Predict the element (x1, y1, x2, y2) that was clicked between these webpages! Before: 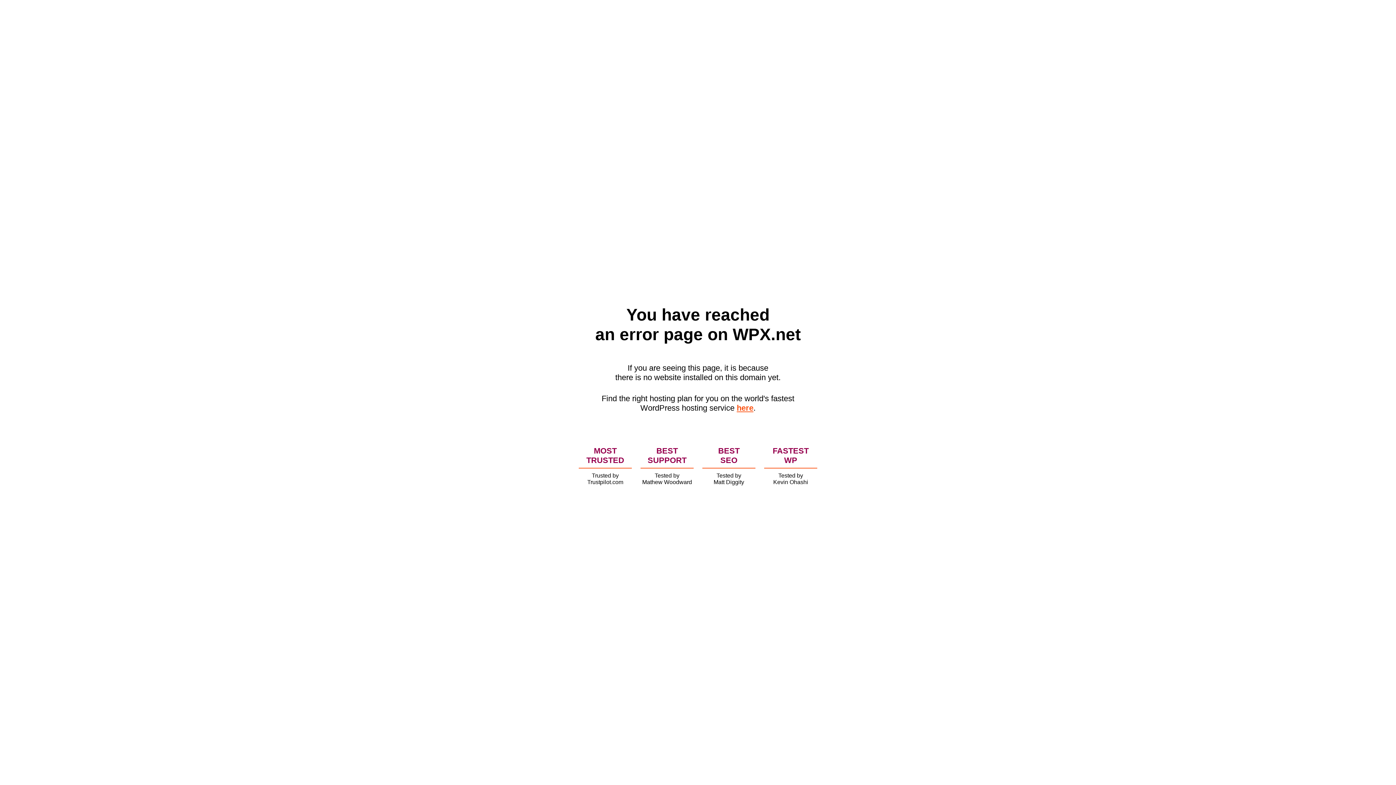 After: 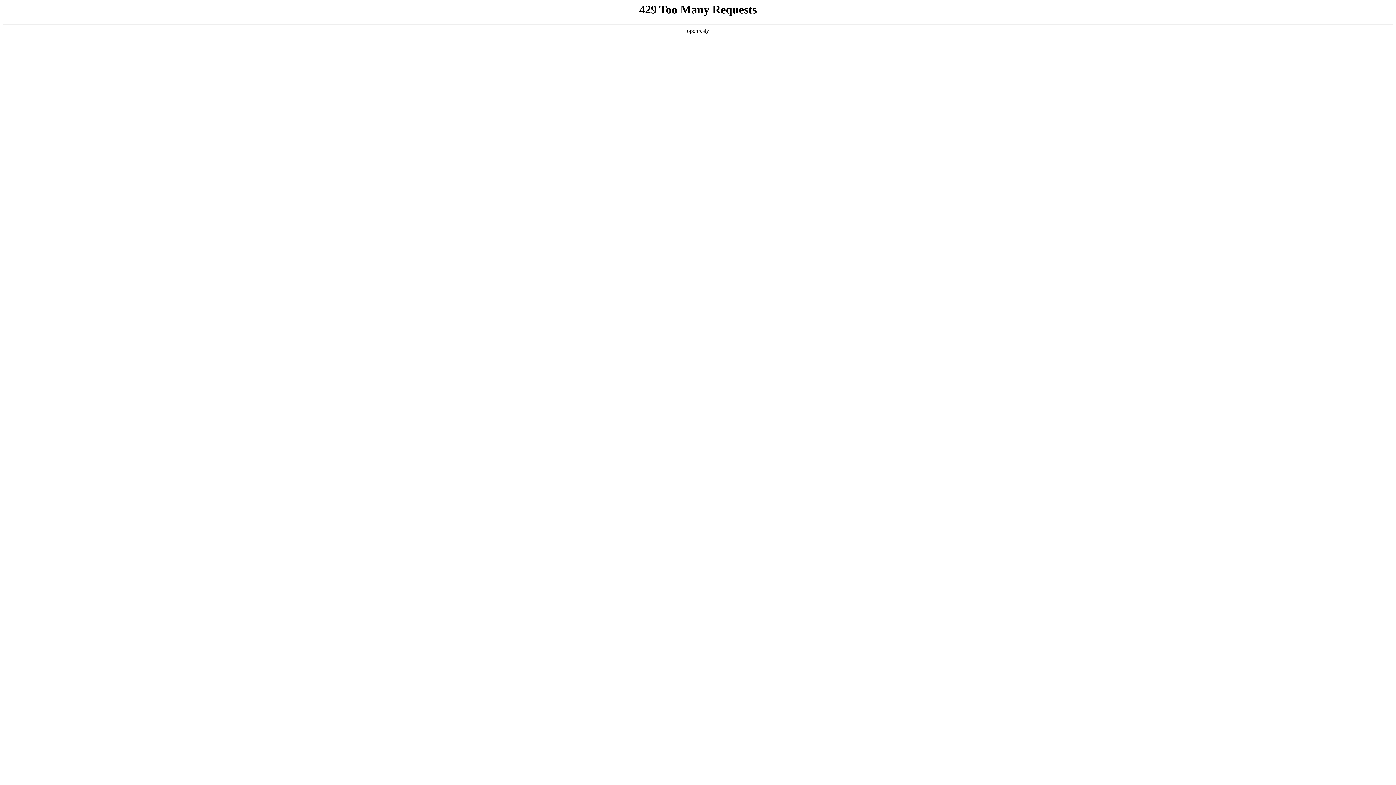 Action: bbox: (736, 403, 753, 412) label: here